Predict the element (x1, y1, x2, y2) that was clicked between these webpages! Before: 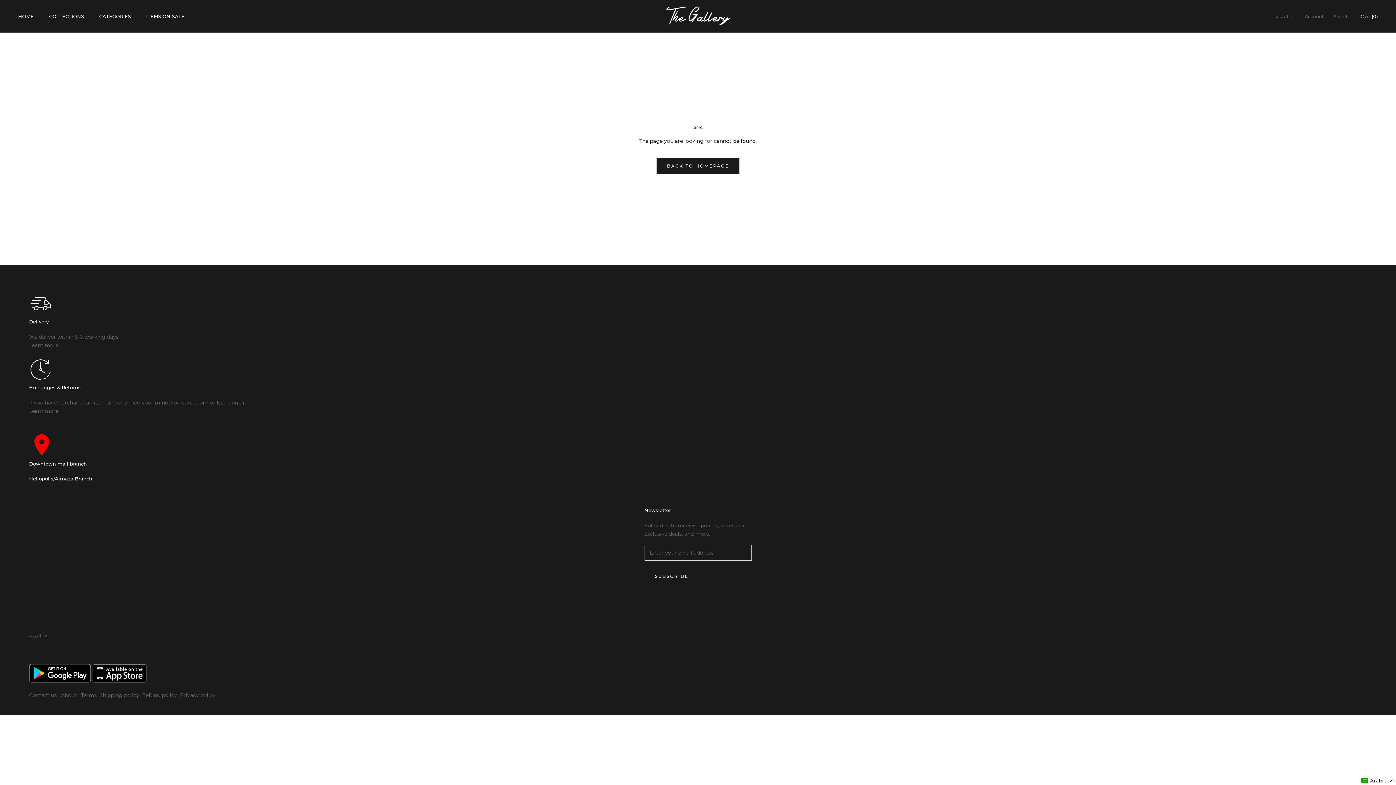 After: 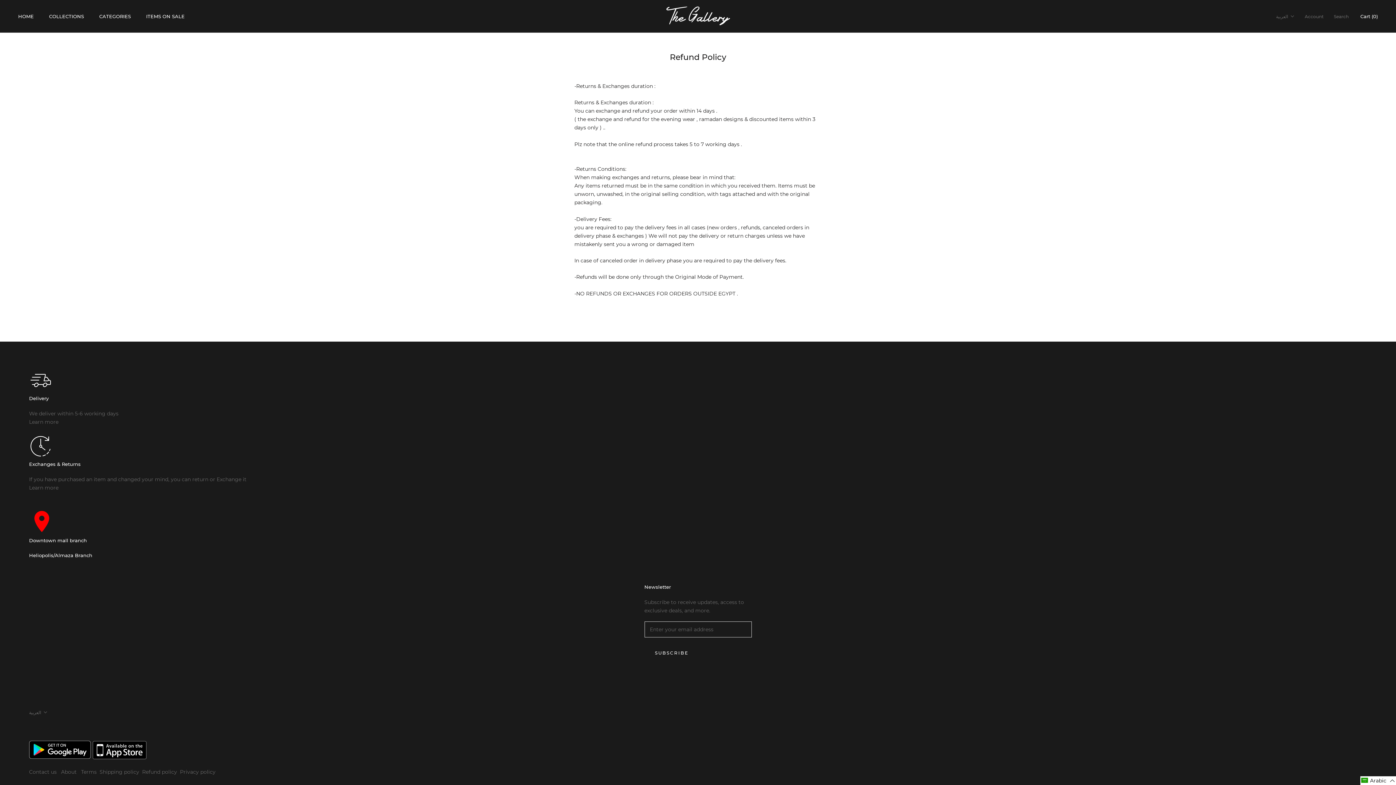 Action: bbox: (29, 399, 246, 406) label: If you have purchased an item and changed your mind, you can return or Exchange it